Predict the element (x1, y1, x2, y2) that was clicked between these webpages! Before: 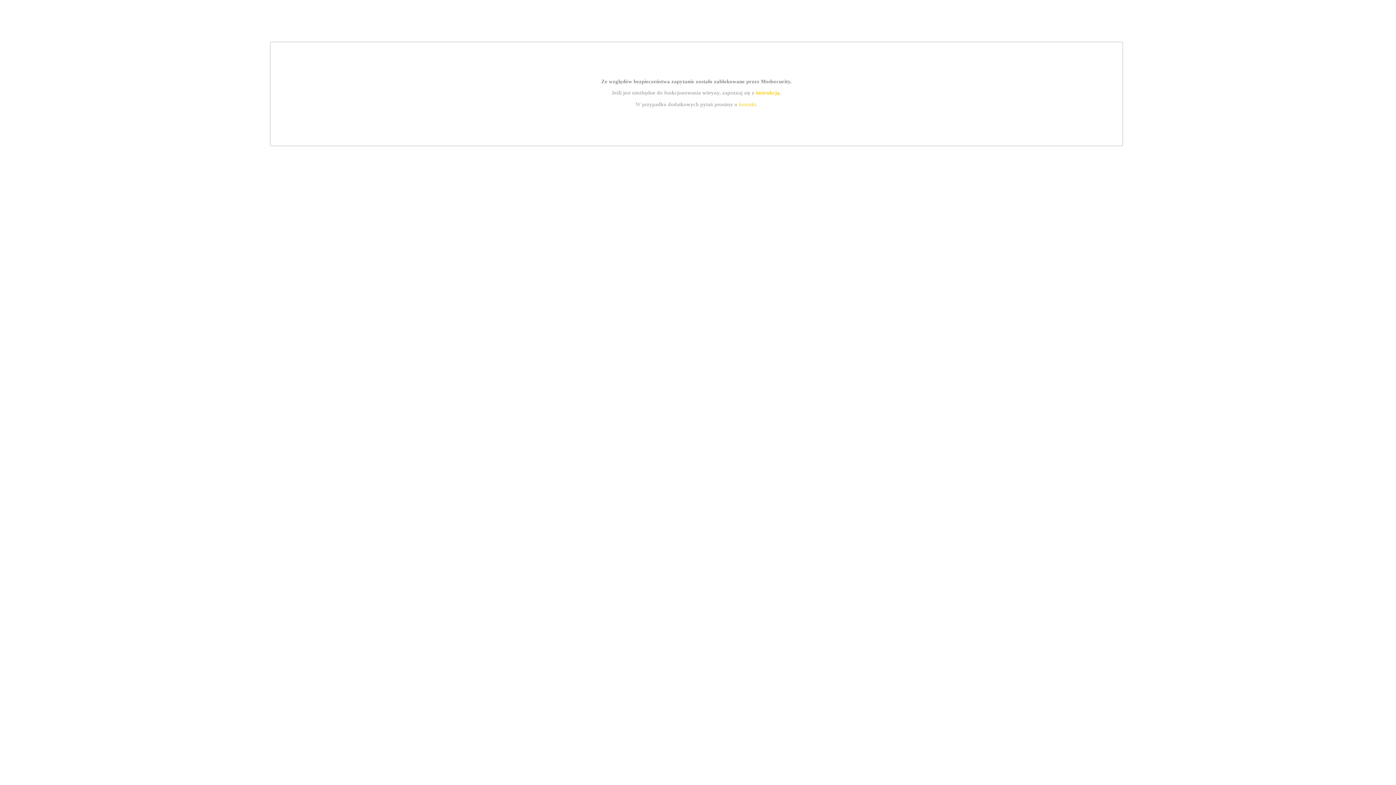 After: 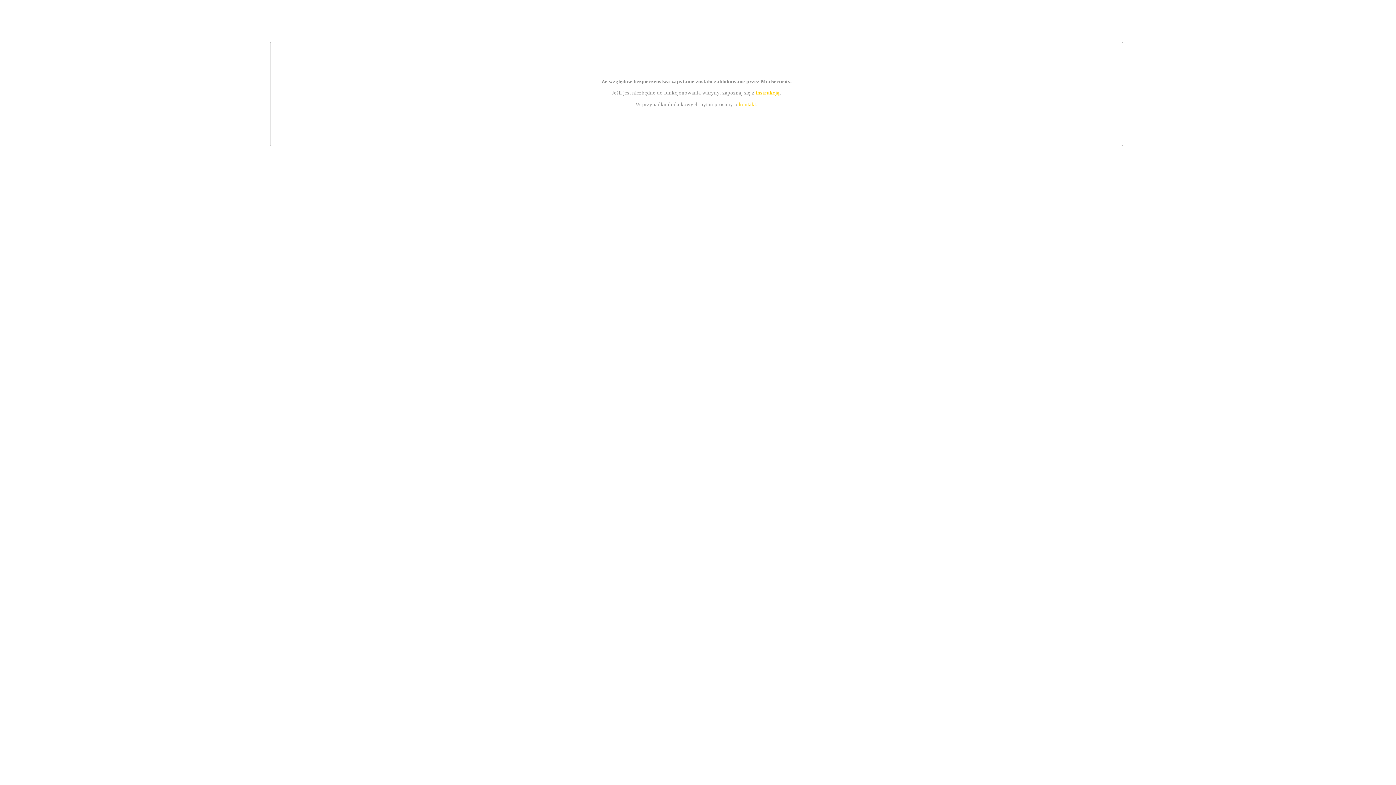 Action: label: kontakt bbox: (739, 101, 756, 107)